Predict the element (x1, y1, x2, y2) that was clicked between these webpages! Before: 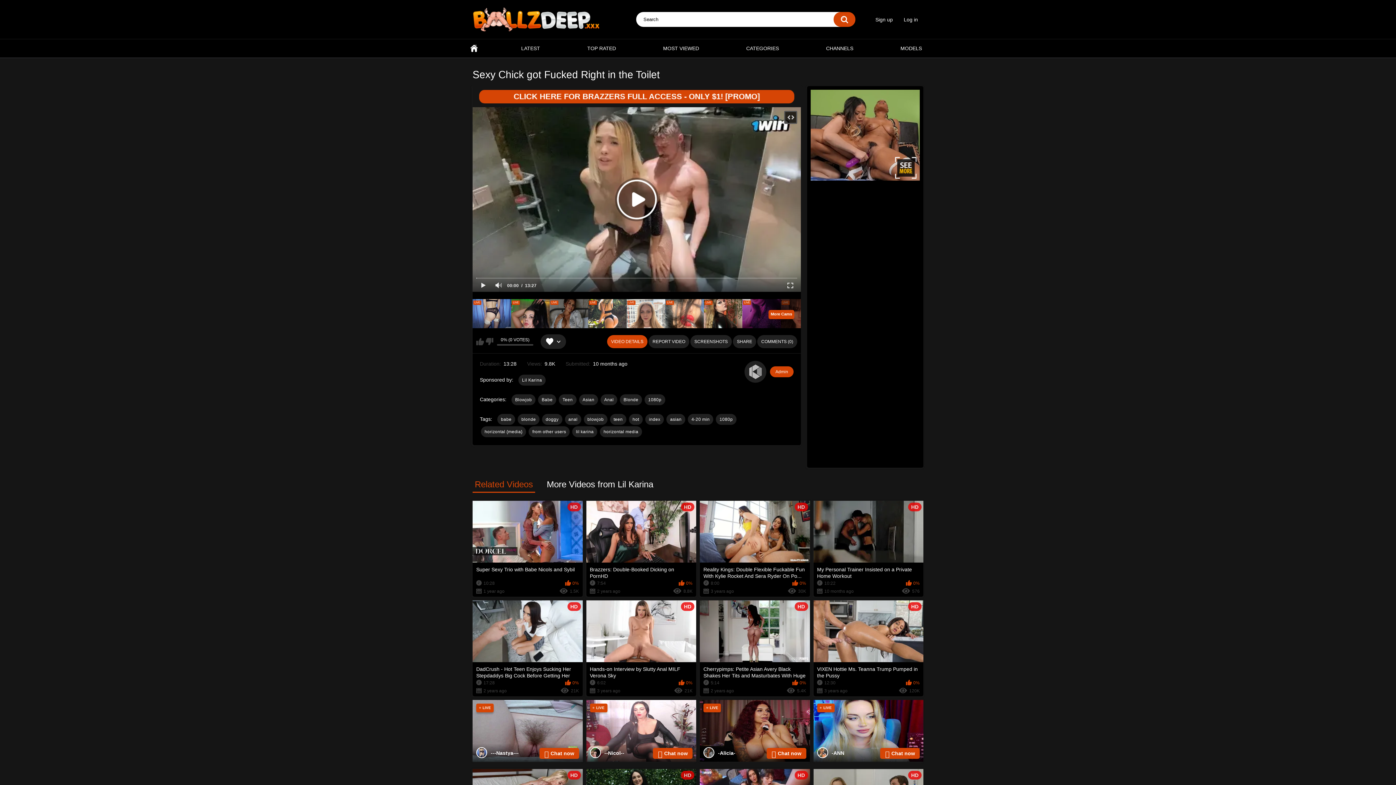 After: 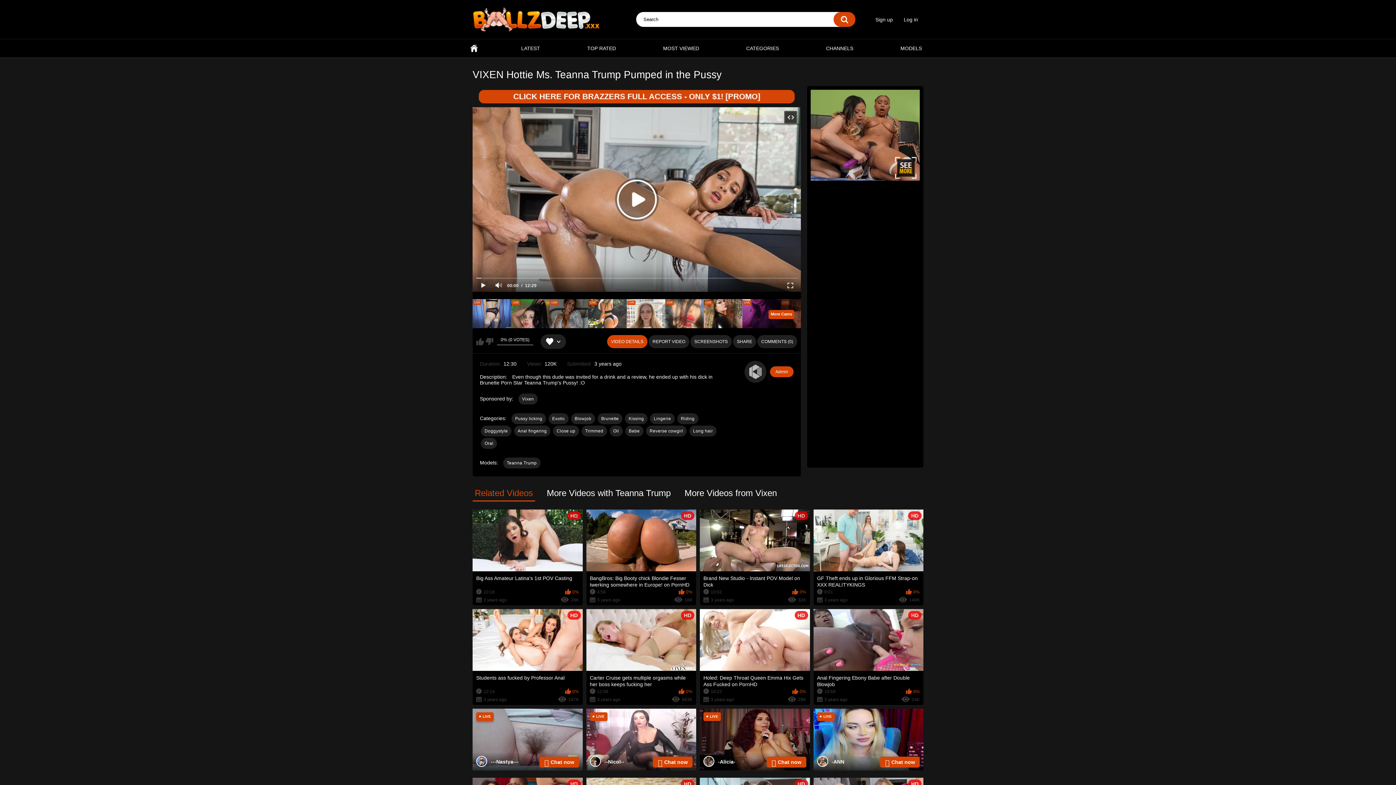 Action: bbox: (813, 600, 923, 696) label: HD
VIXEN Hottie Ms. Teanna Trump Pumped in the Pussy
12:30
0%
3 years ago
120K